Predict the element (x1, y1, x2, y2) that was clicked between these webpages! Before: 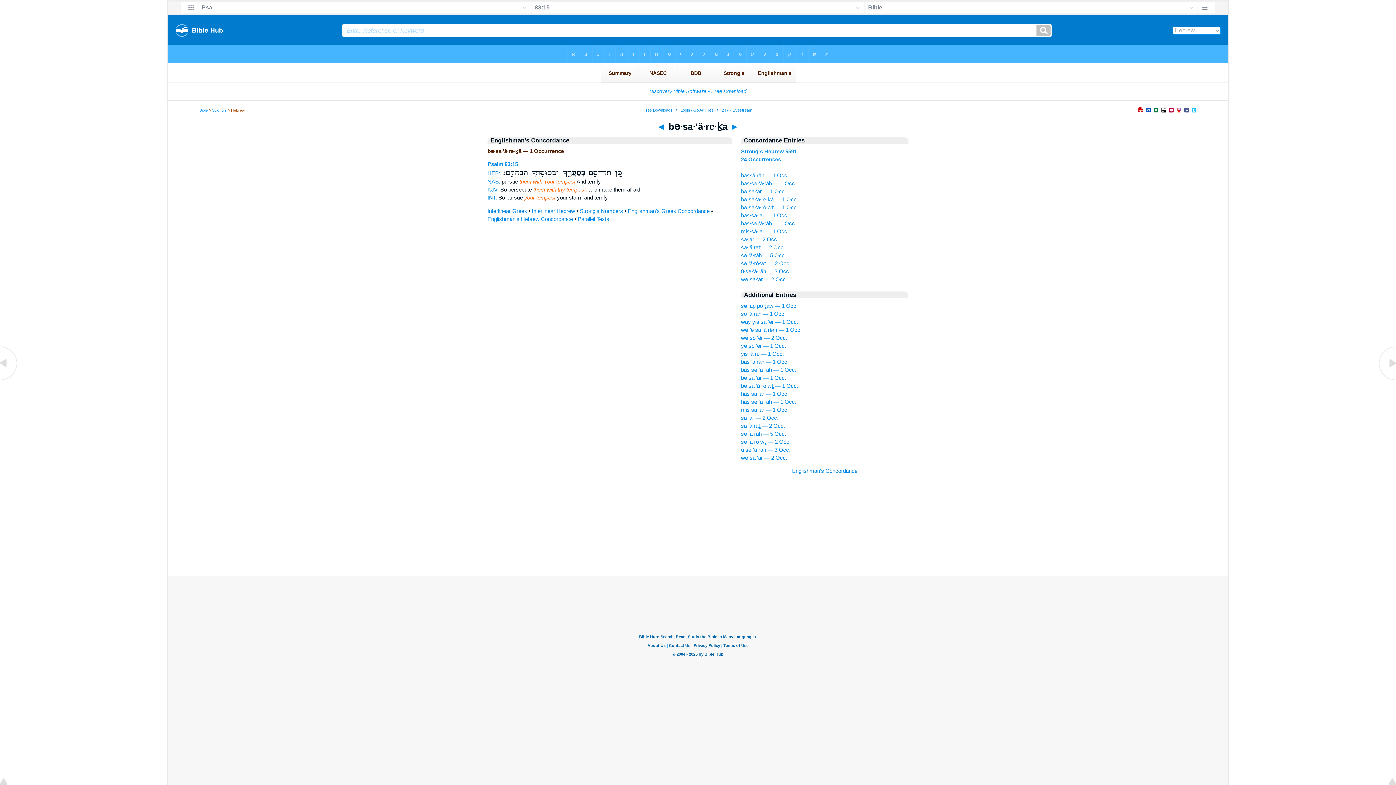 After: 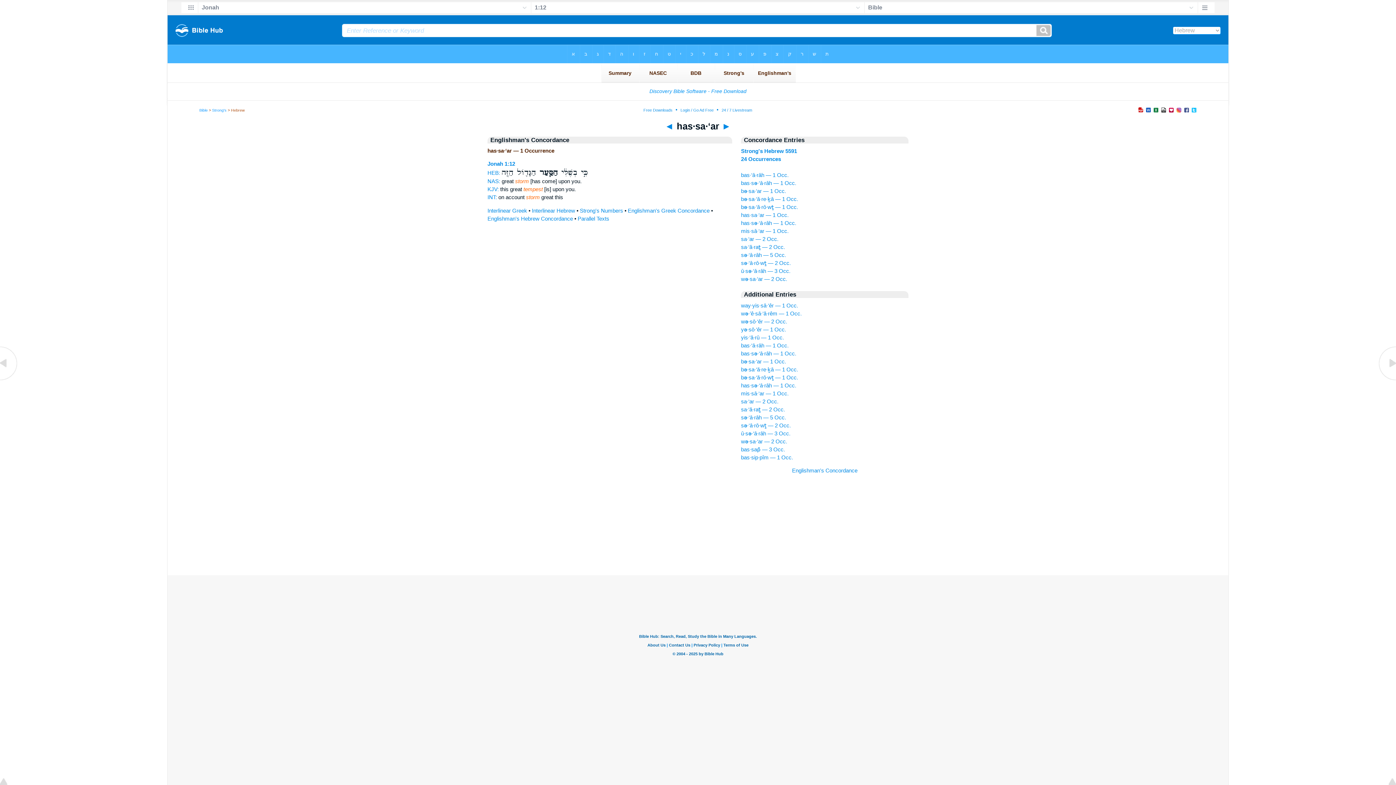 Action: bbox: (741, 212, 788, 218) label: has·sa·‘ar — 1 Occ.